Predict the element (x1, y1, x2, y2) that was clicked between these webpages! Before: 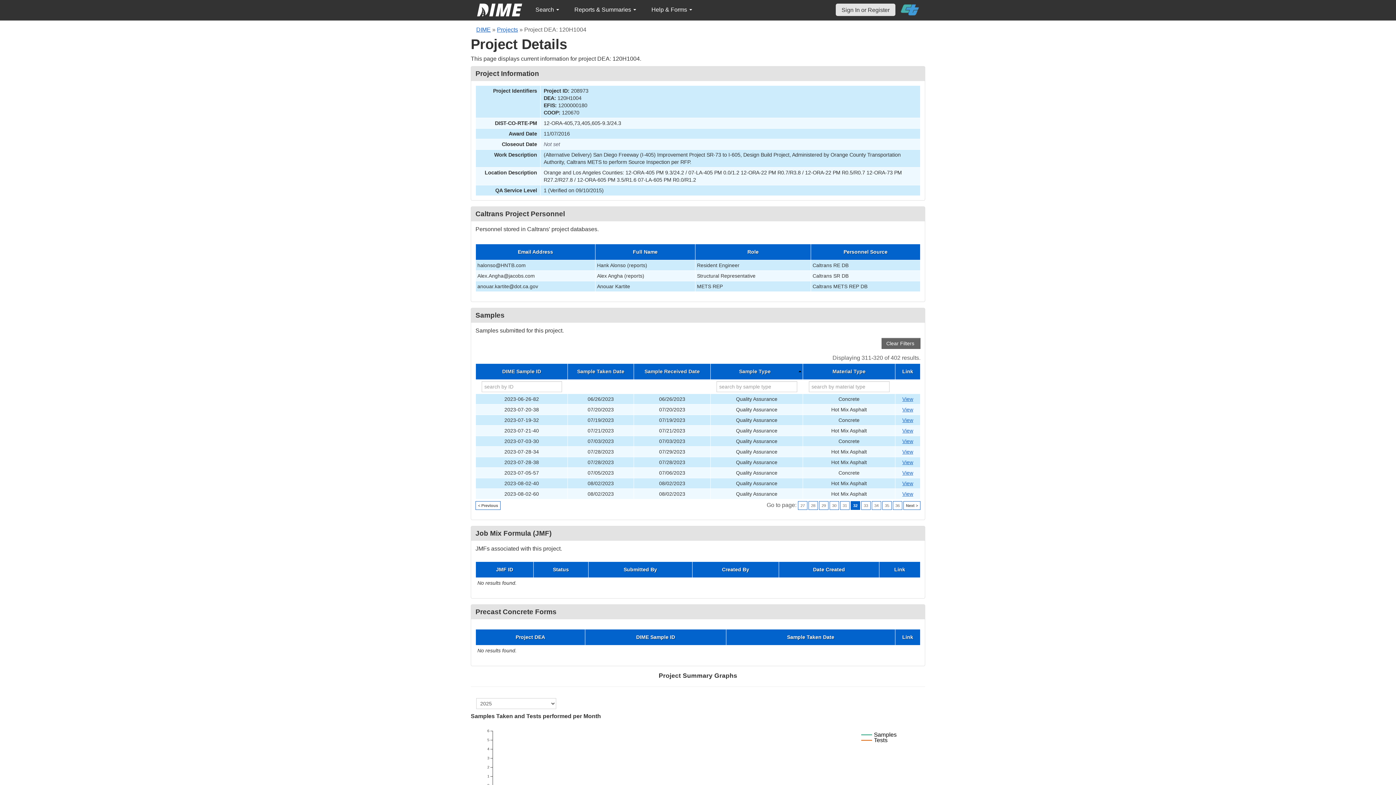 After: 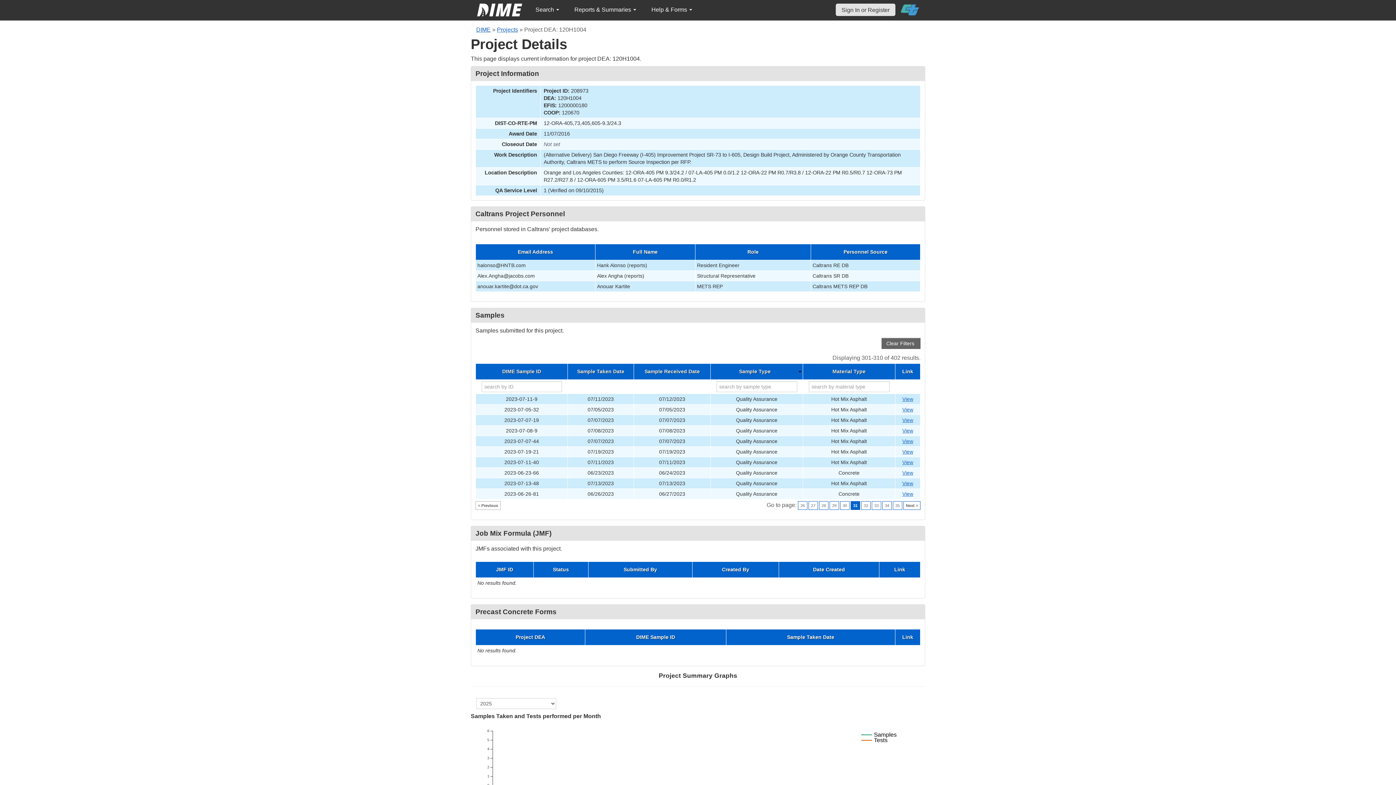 Action: label: < Previous bbox: (475, 501, 500, 510)